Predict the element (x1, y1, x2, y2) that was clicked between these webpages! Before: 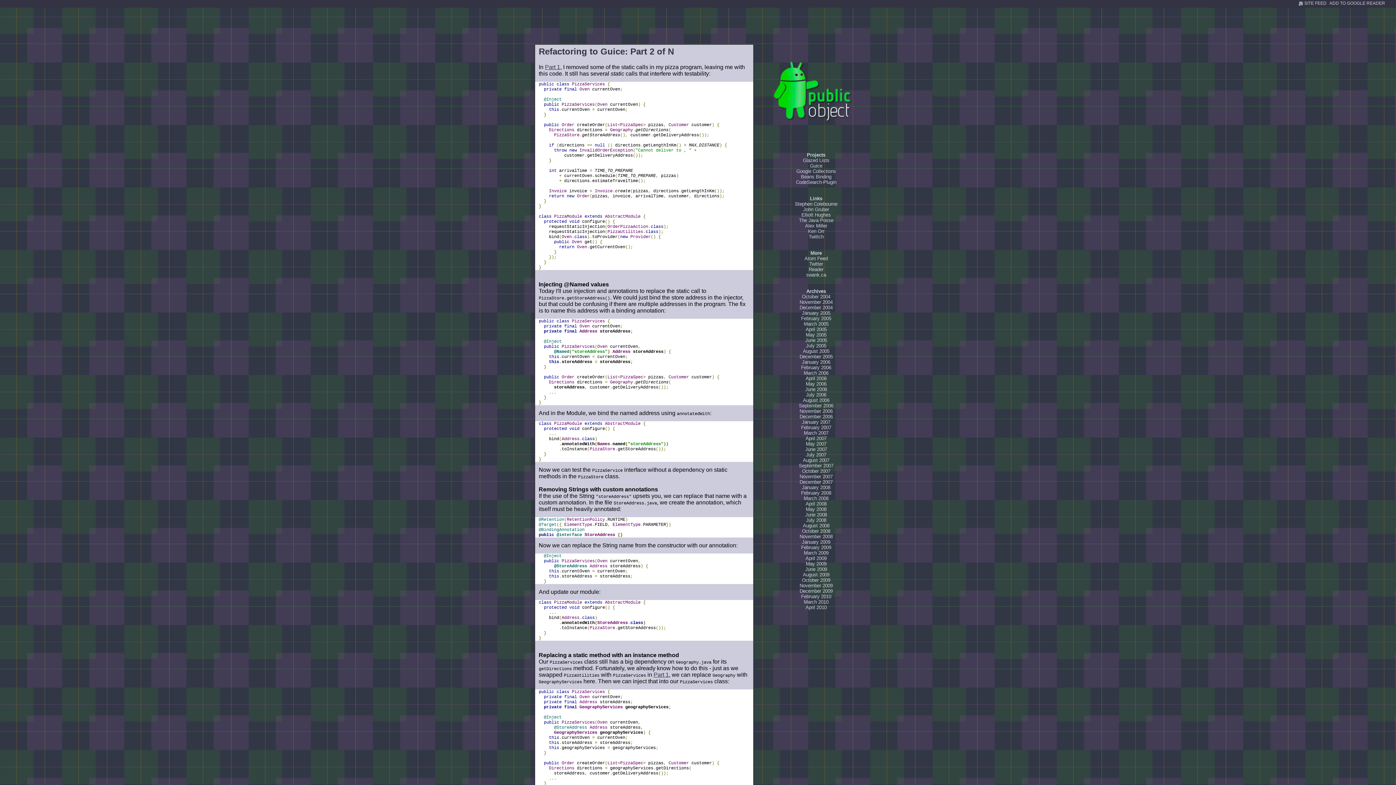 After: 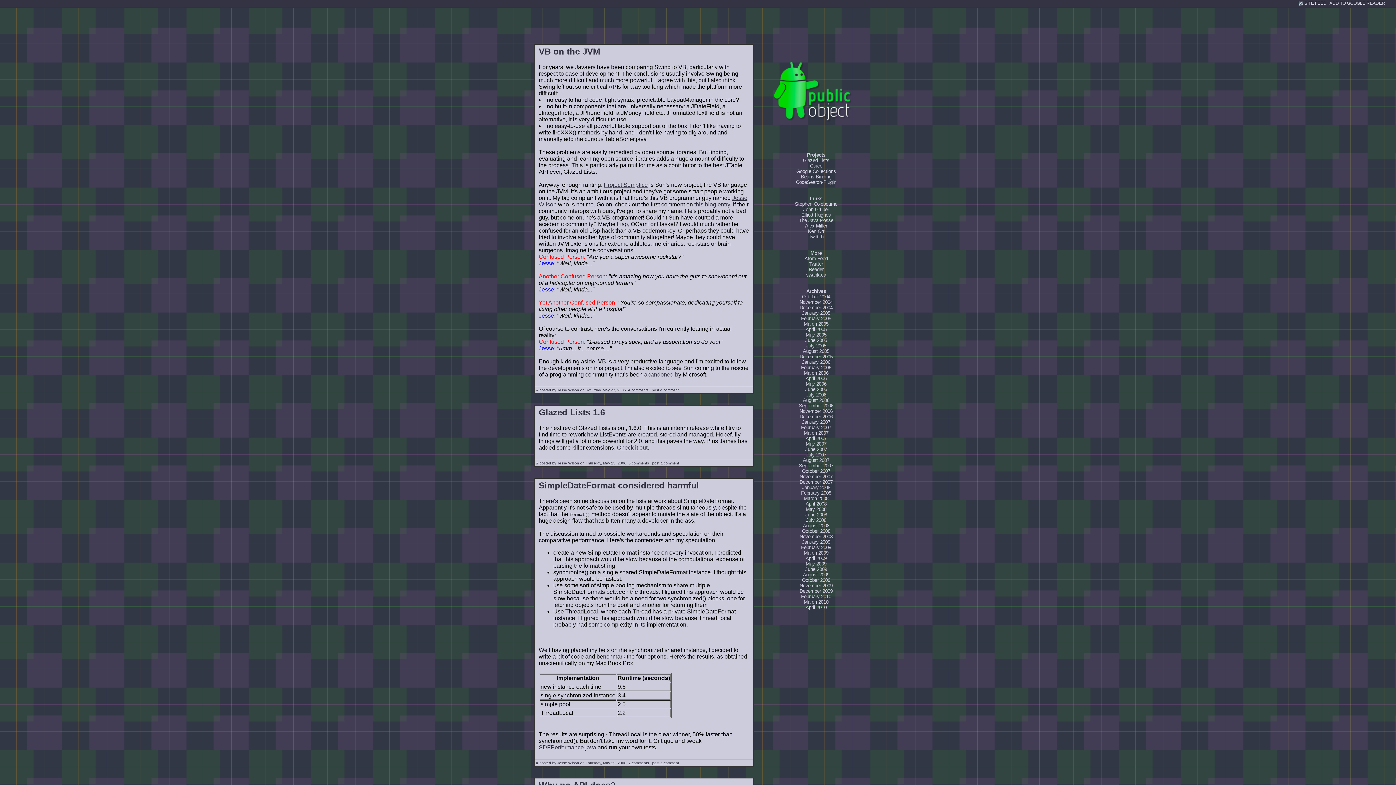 Action: bbox: (806, 381, 826, 386) label: May 2006